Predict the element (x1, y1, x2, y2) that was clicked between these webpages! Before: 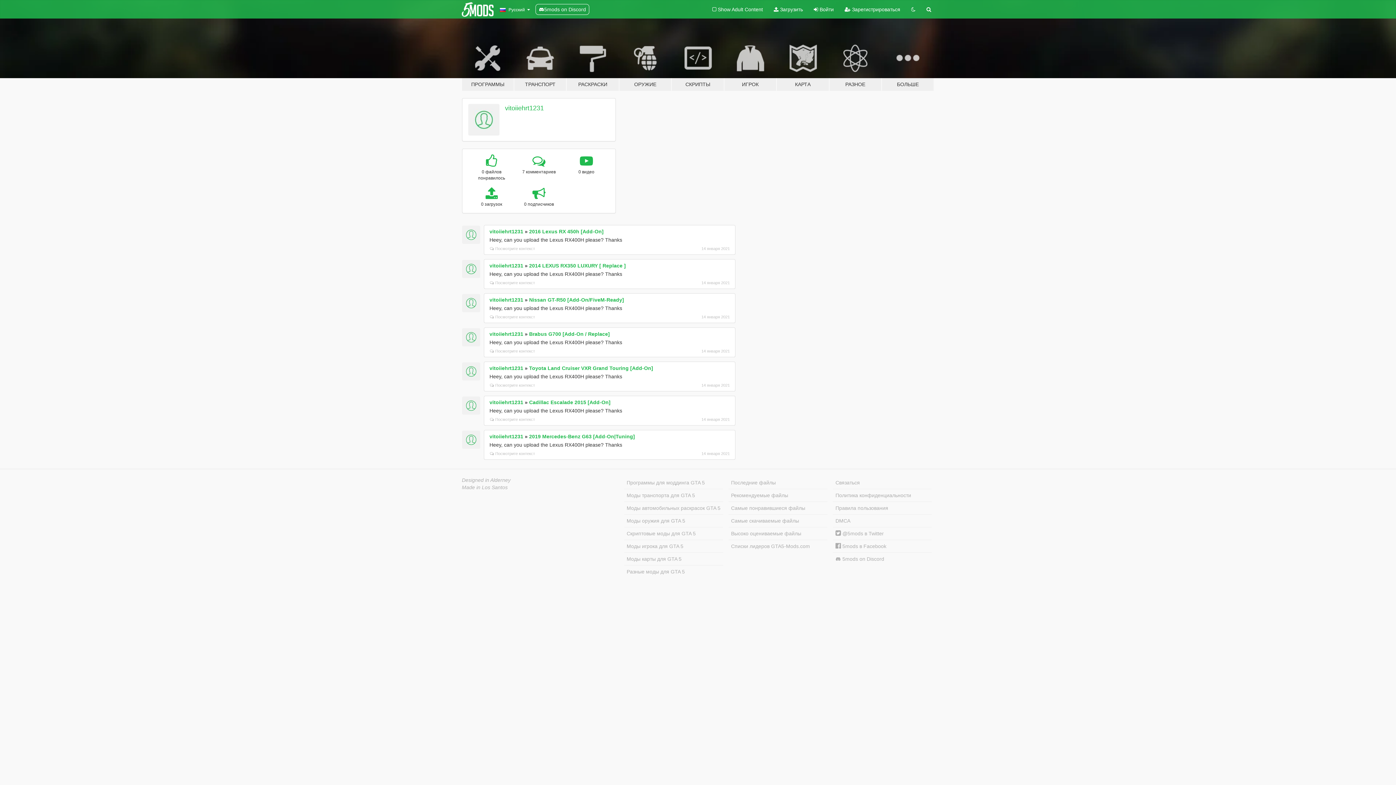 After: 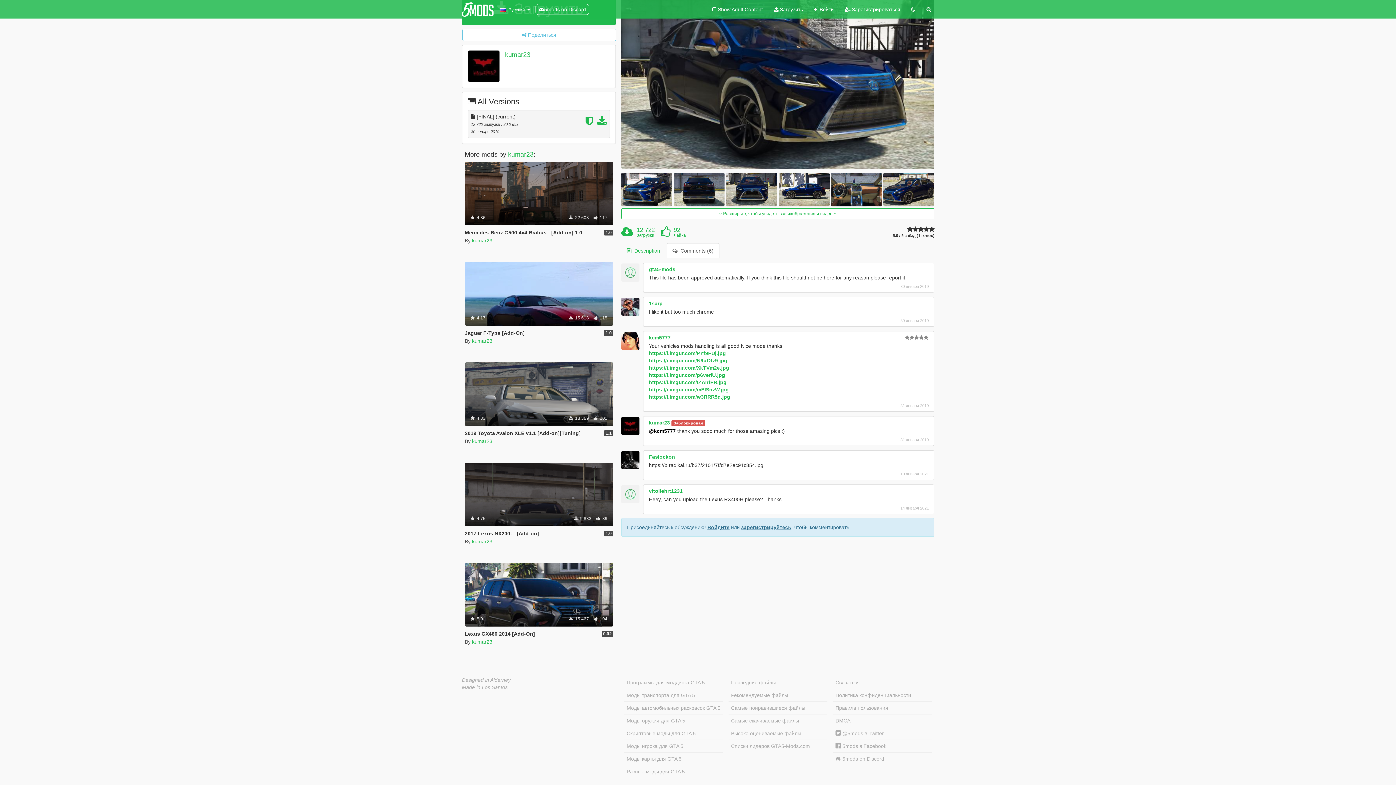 Action: label: Посмотрите контекст bbox: (490, 246, 535, 250)